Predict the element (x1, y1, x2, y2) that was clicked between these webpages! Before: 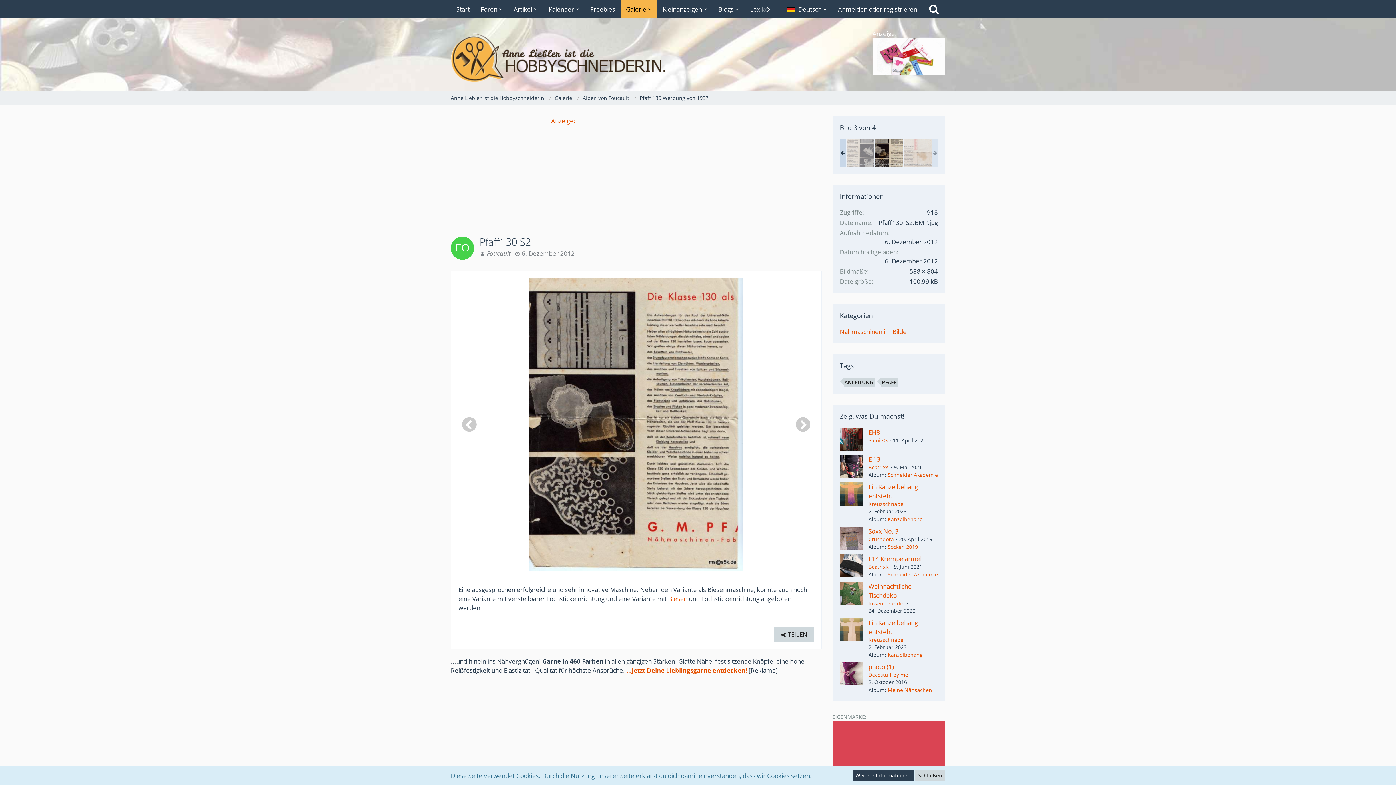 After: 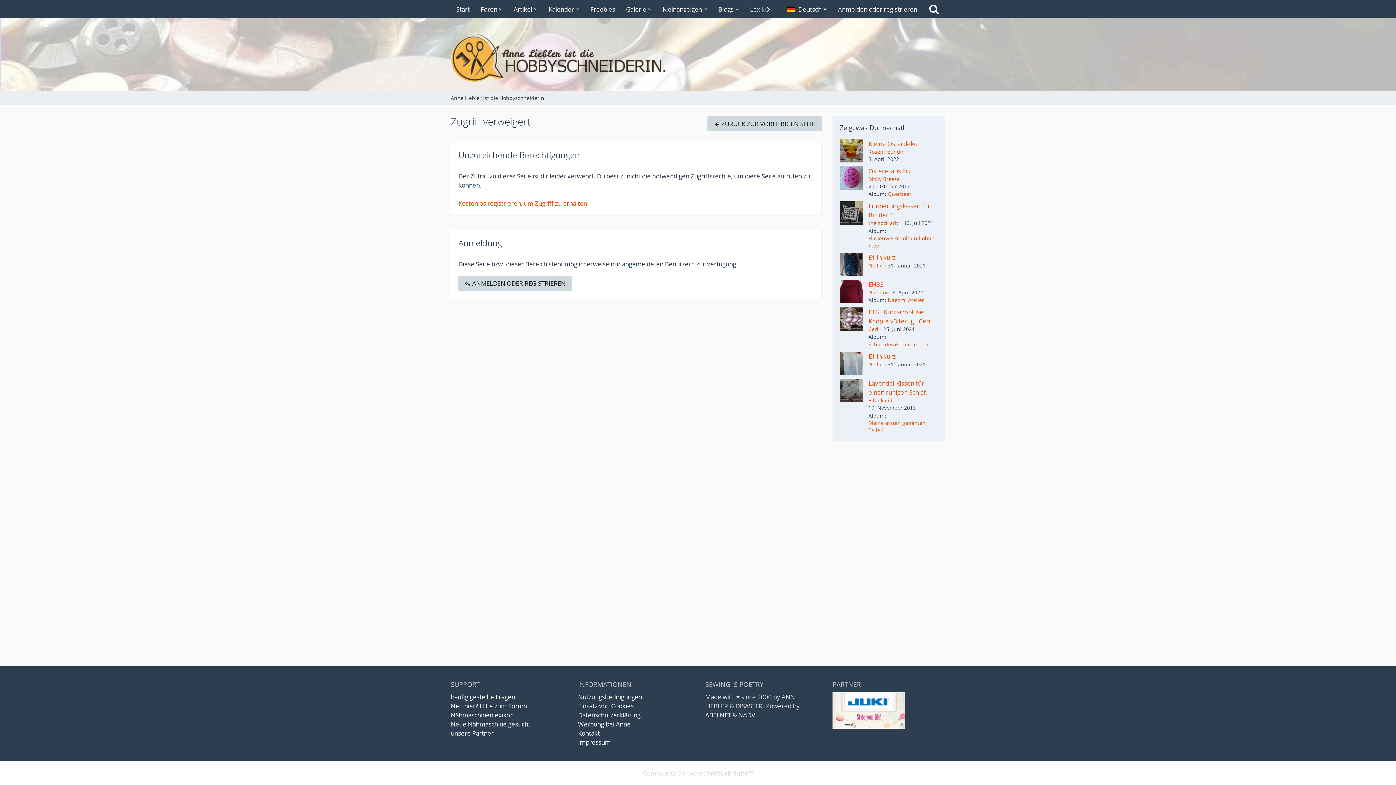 Action: bbox: (868, 600, 905, 607) label: Rosenfreundin